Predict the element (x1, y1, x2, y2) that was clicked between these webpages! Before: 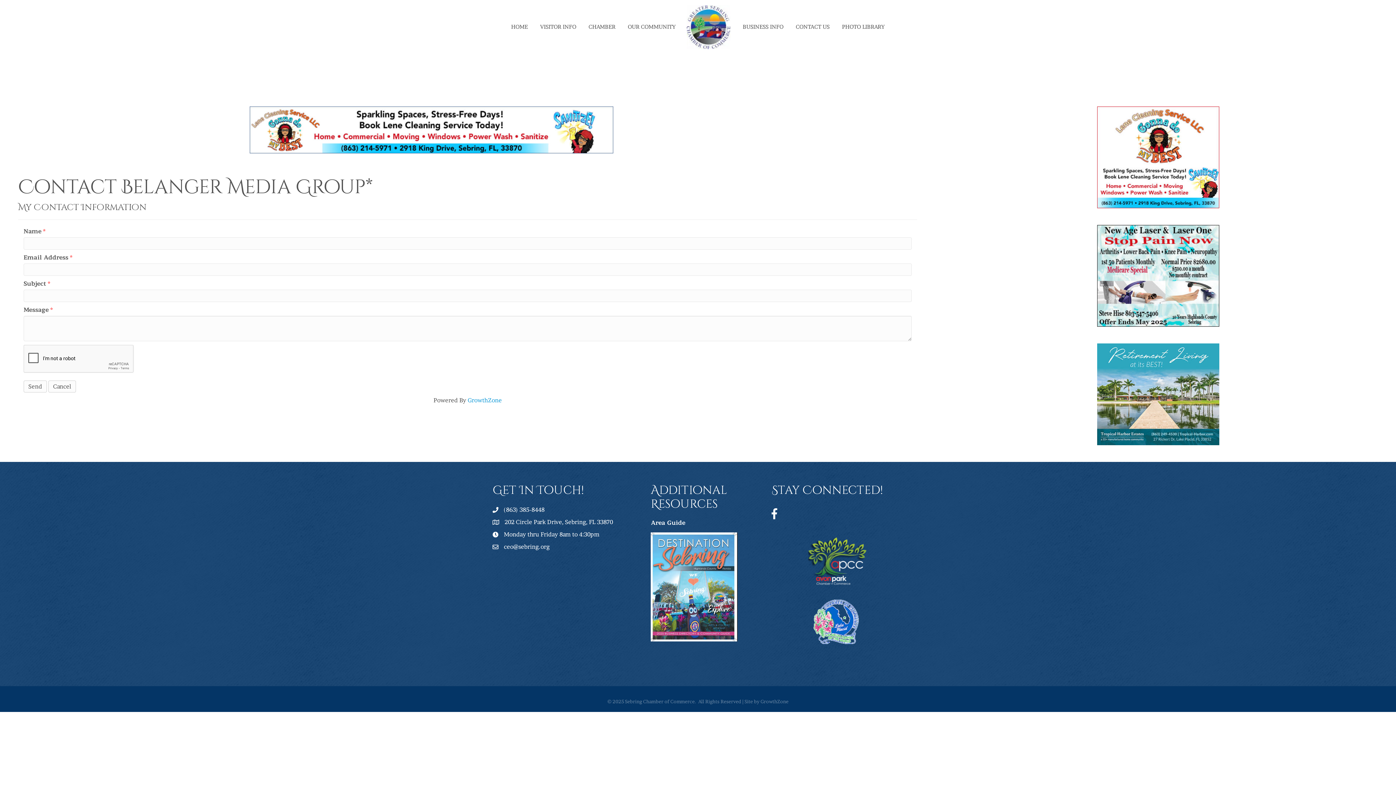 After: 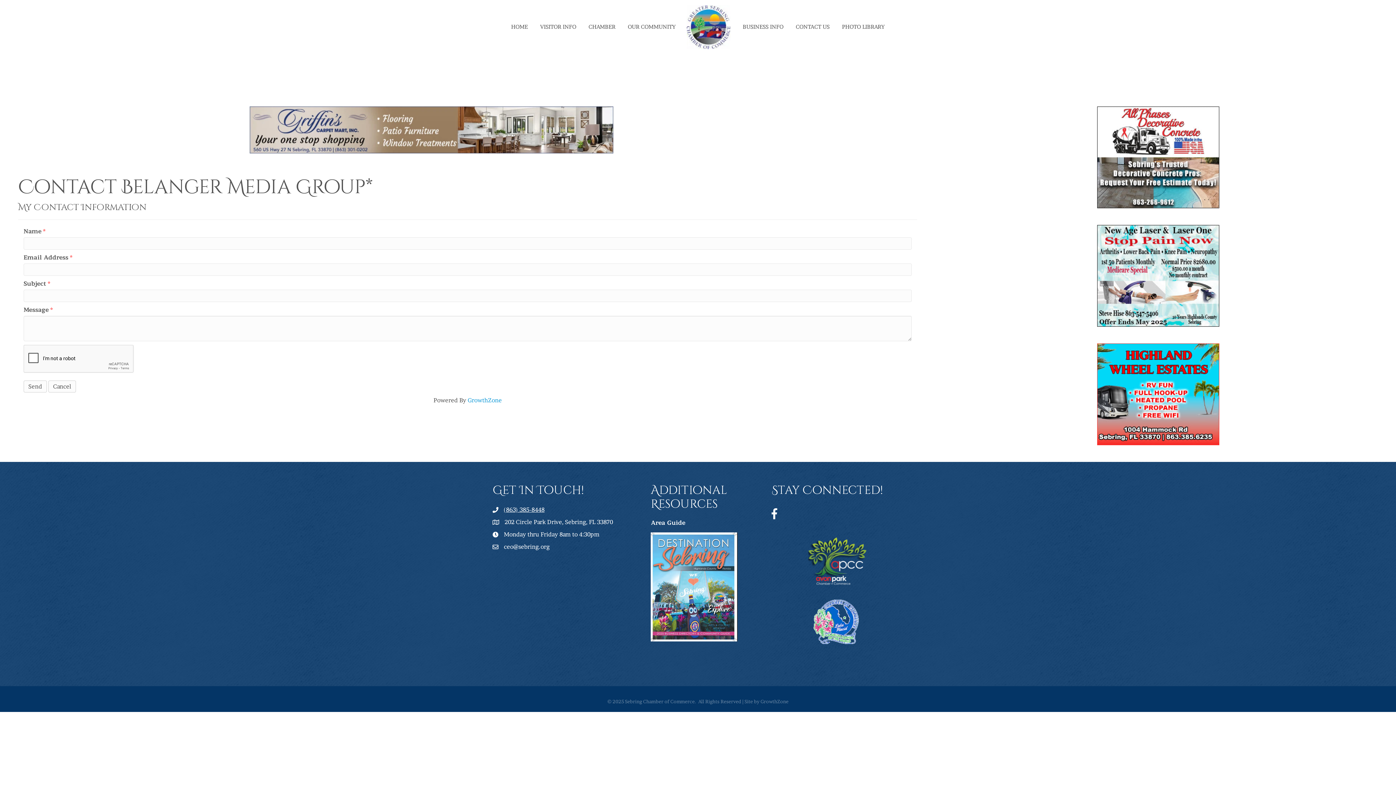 Action: bbox: (504, 506, 544, 513) label: (863) 385-8448